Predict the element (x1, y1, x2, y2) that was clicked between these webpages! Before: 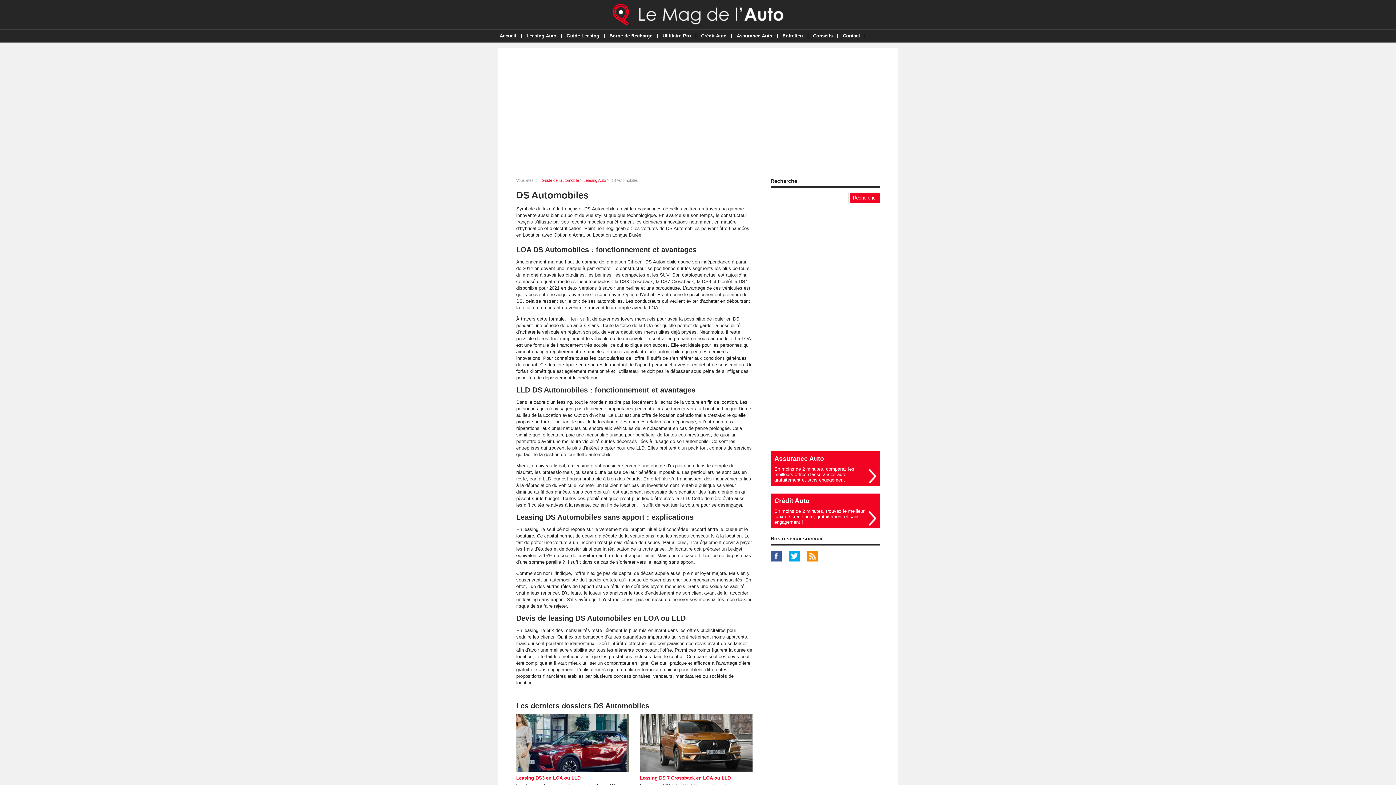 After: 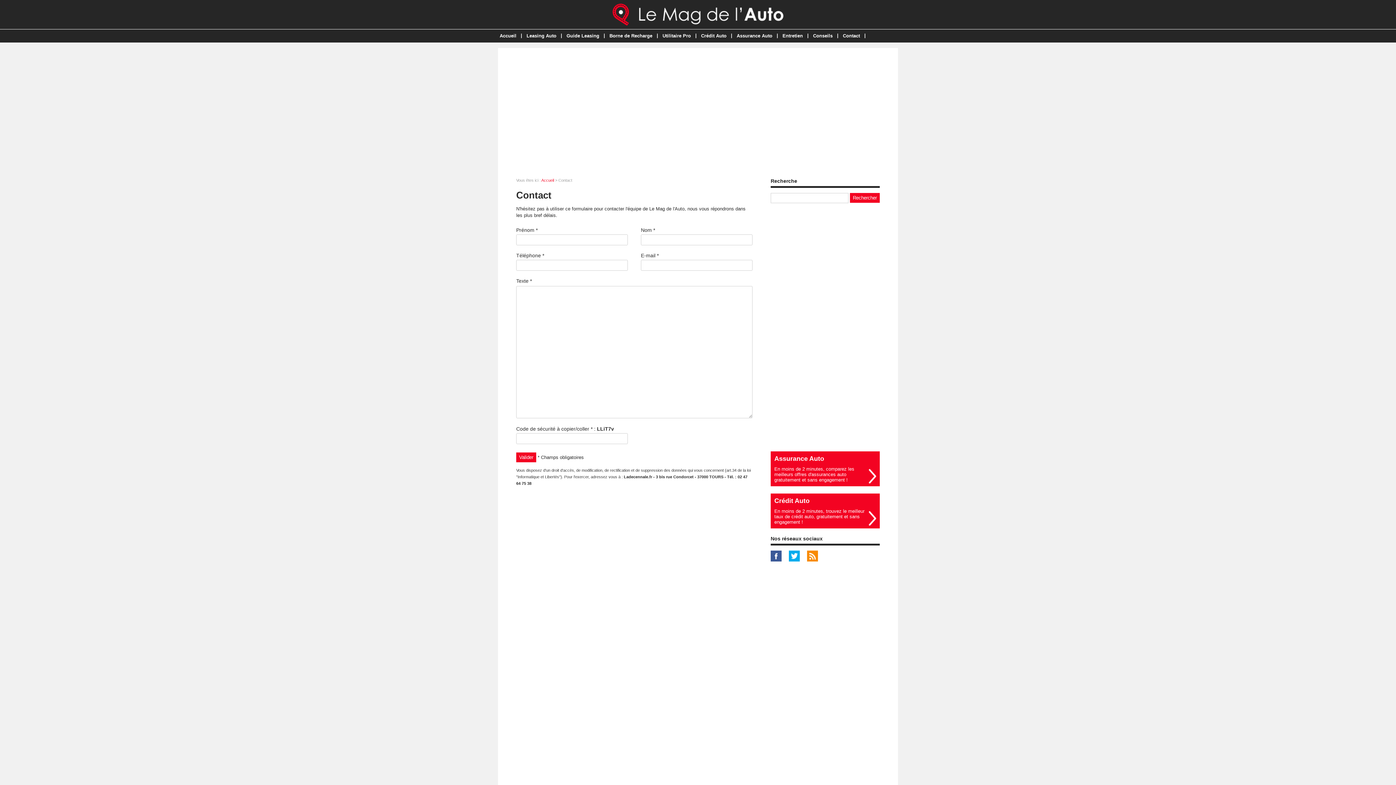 Action: label: Contact bbox: (838, 30, 864, 42)